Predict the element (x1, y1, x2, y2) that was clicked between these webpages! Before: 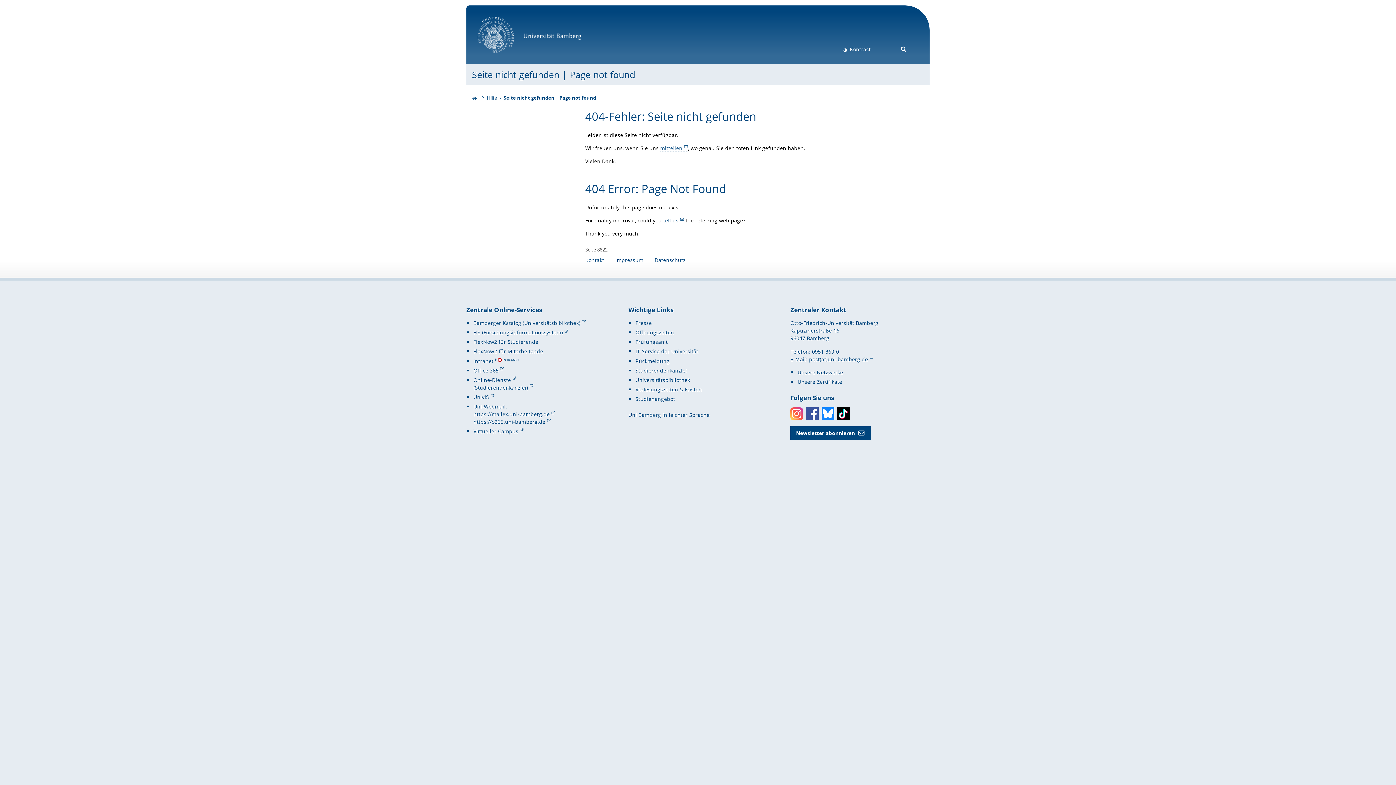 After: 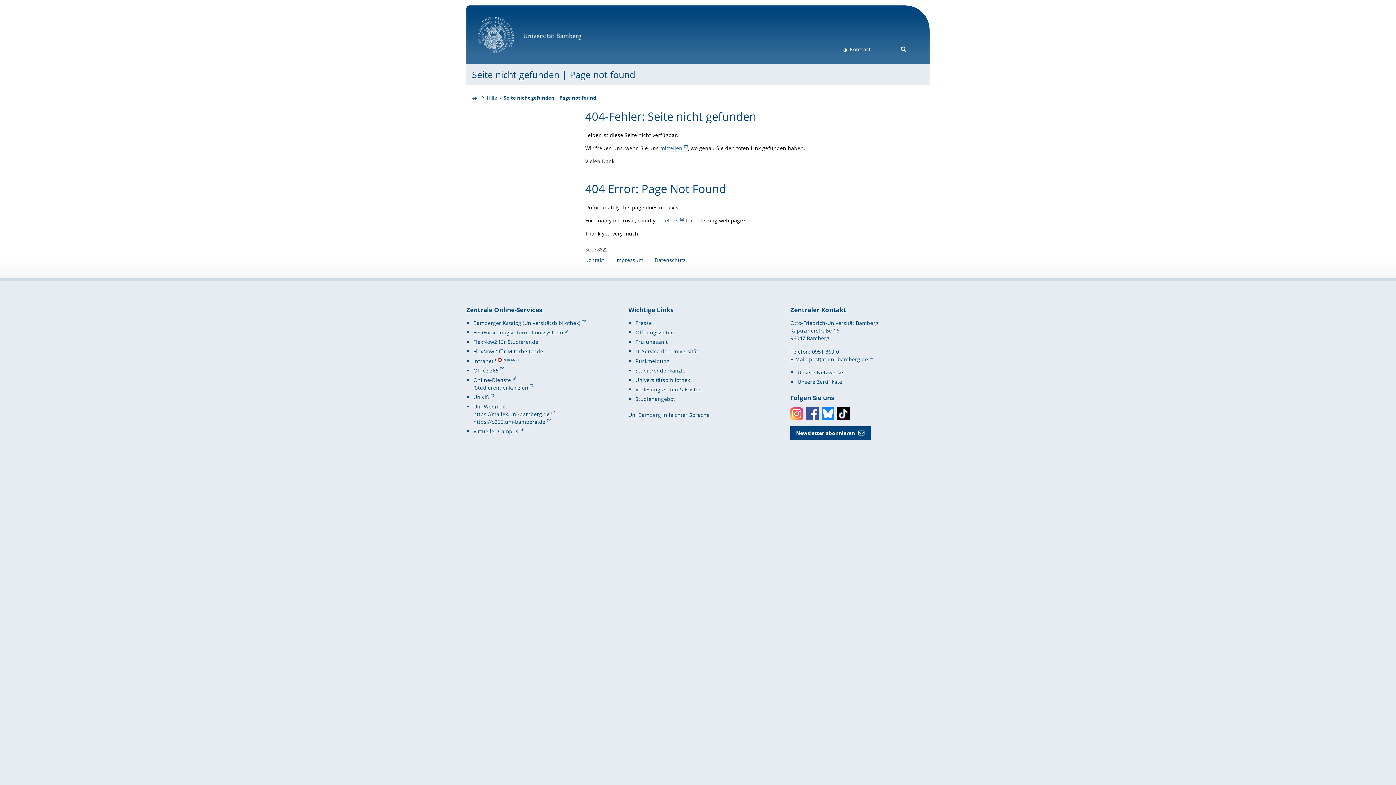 Action: bbox: (663, 217, 684, 224) label: tell us